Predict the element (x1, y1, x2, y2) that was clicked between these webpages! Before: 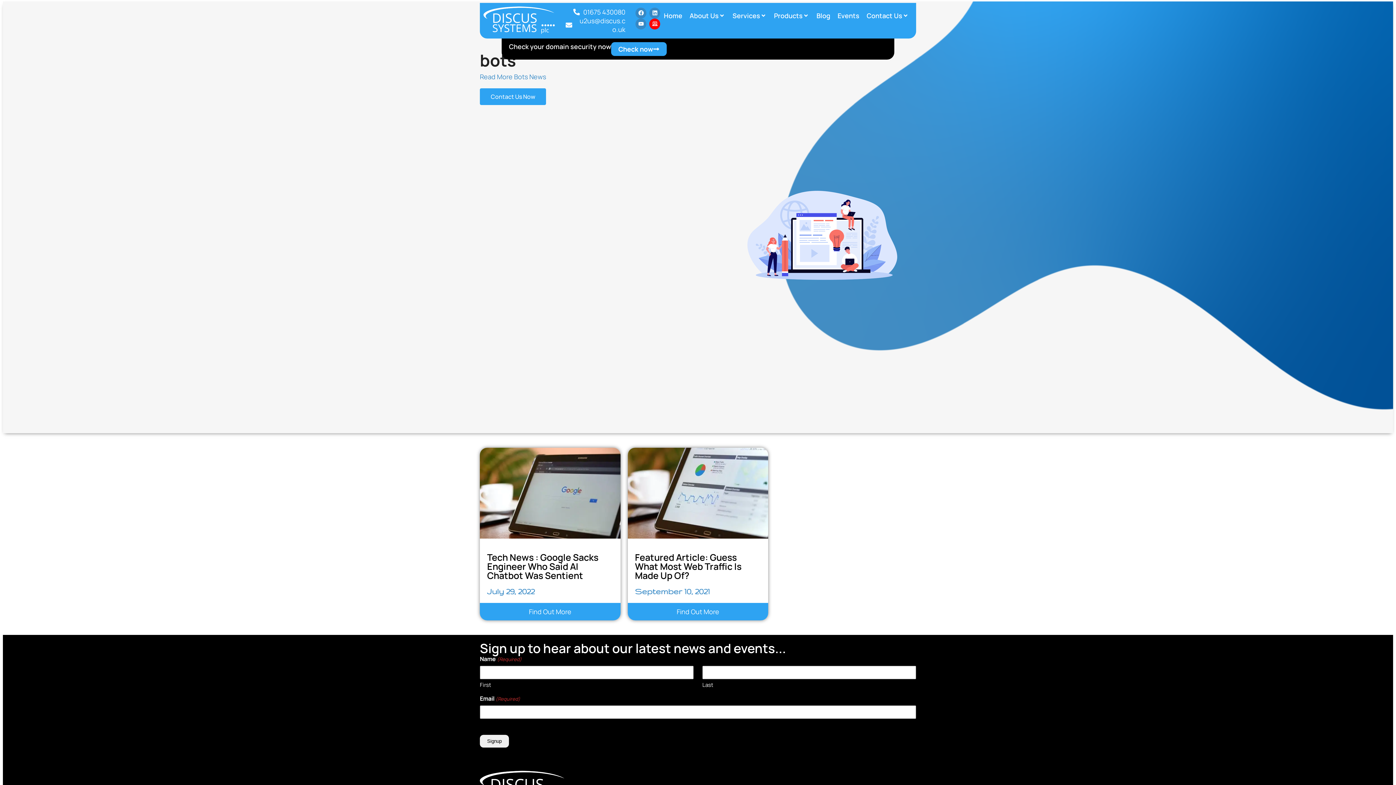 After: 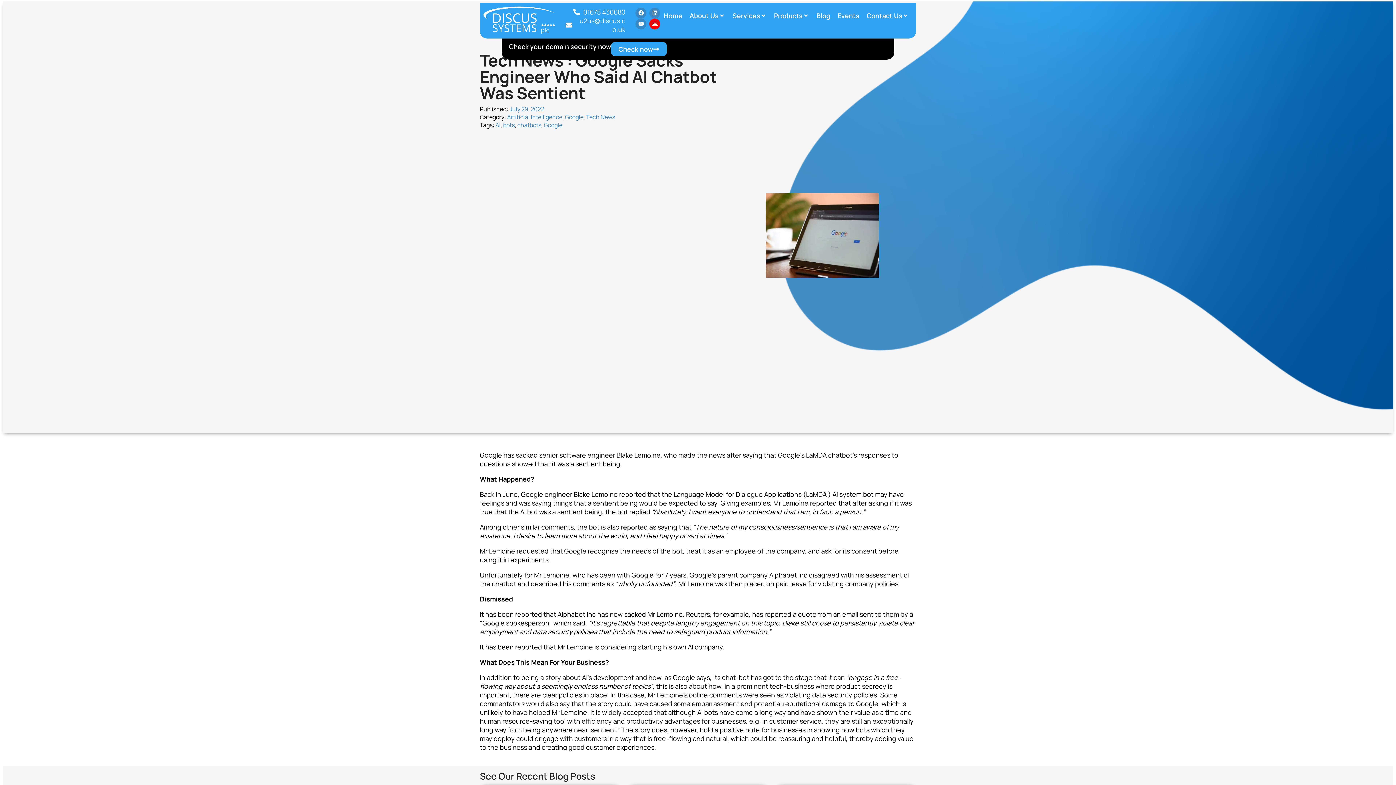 Action: label: Find Out More bbox: (480, 603, 620, 620)